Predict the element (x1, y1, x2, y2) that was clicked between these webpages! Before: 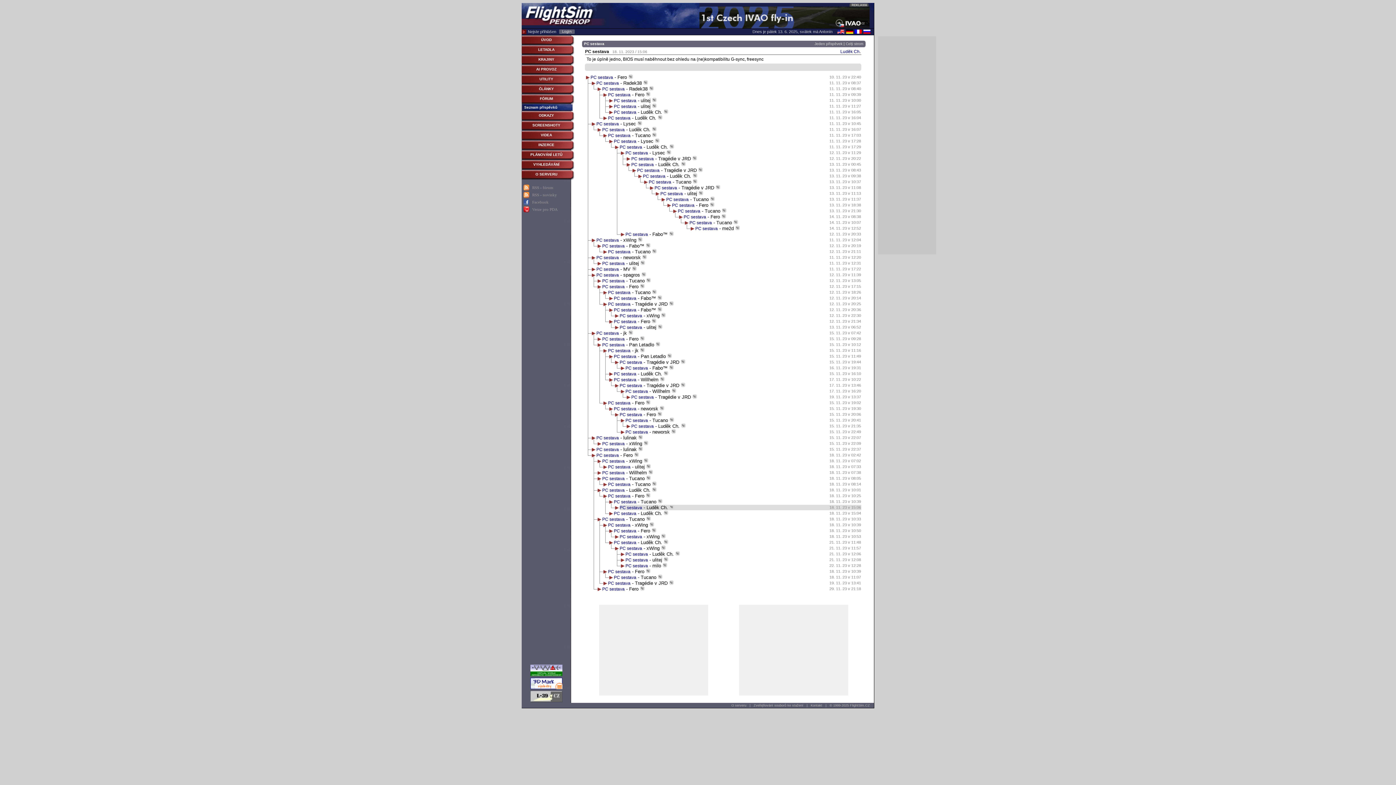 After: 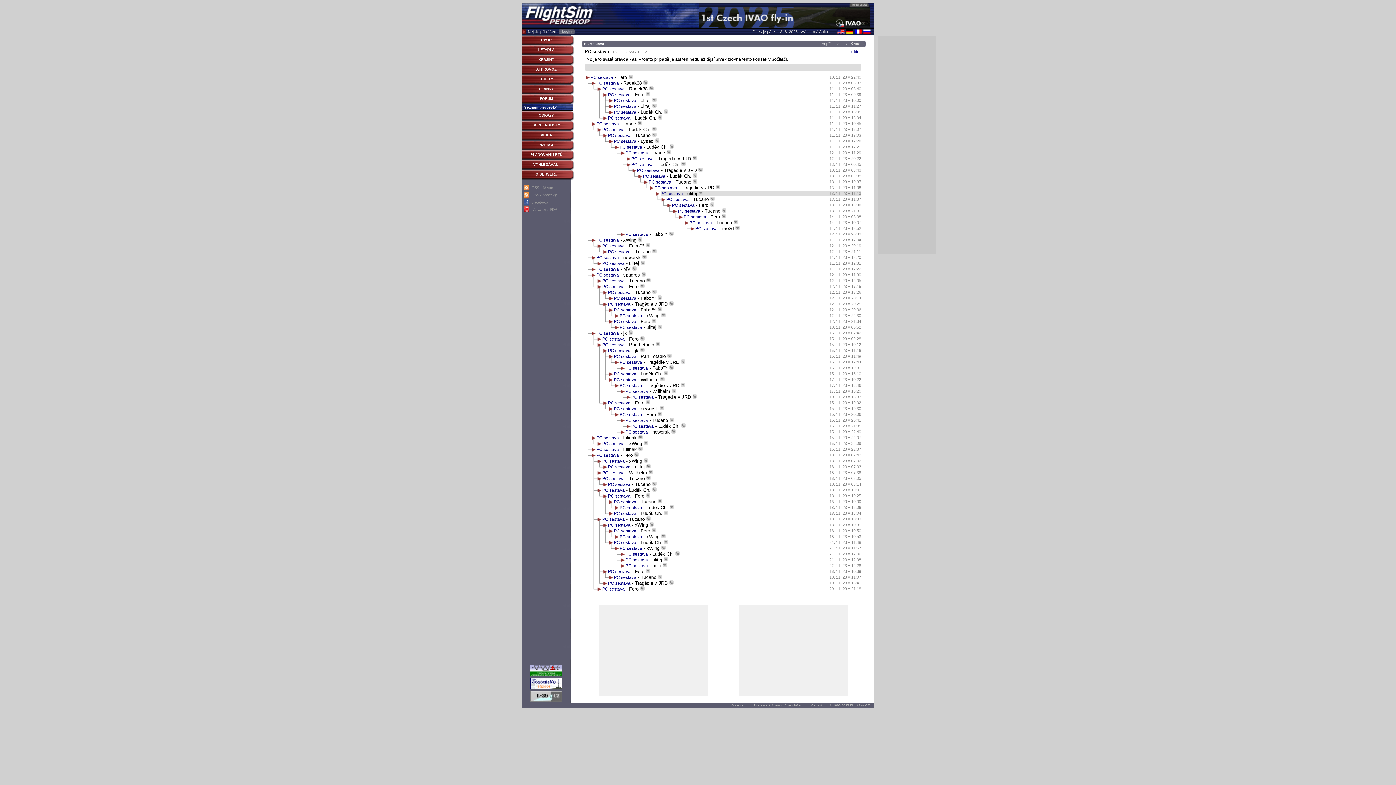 Action: label: PC sestava bbox: (660, 191, 683, 196)